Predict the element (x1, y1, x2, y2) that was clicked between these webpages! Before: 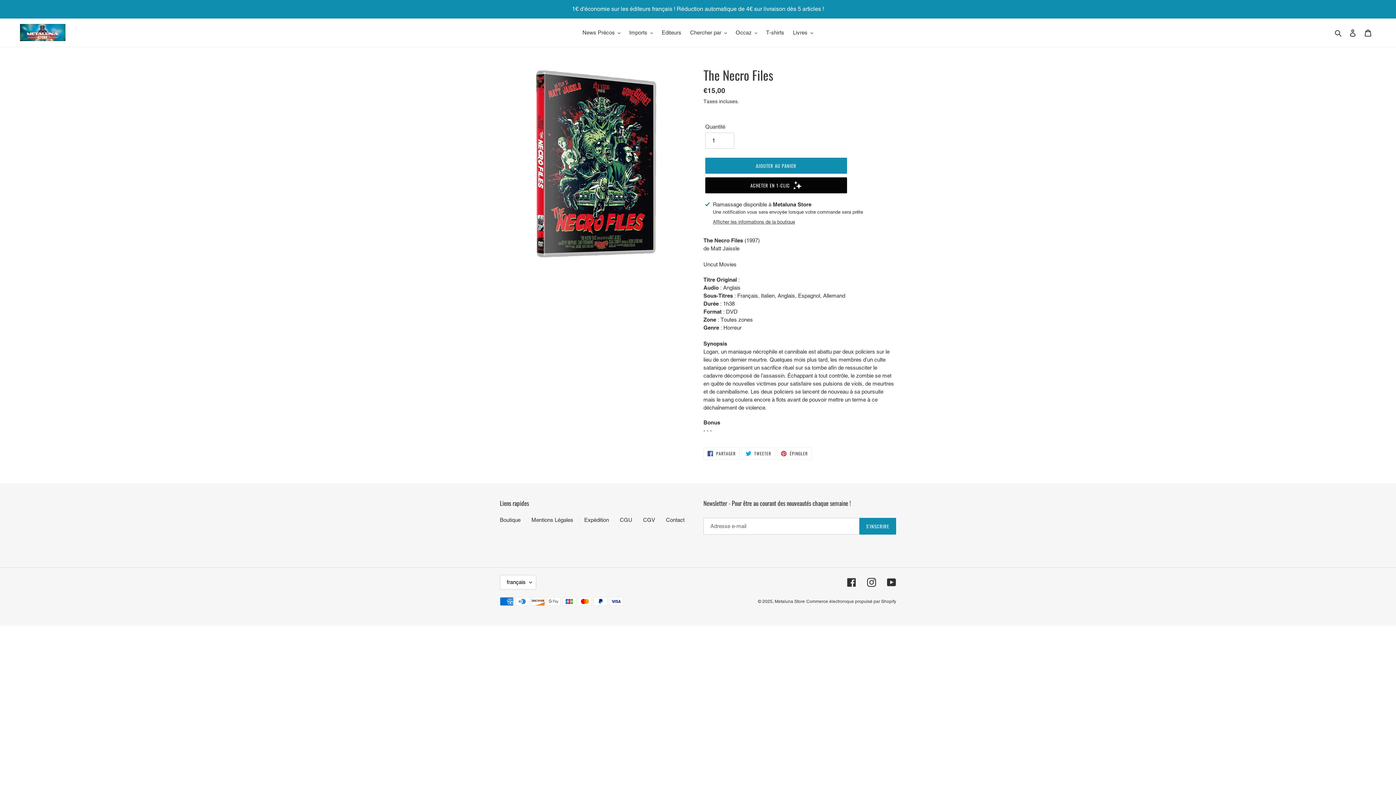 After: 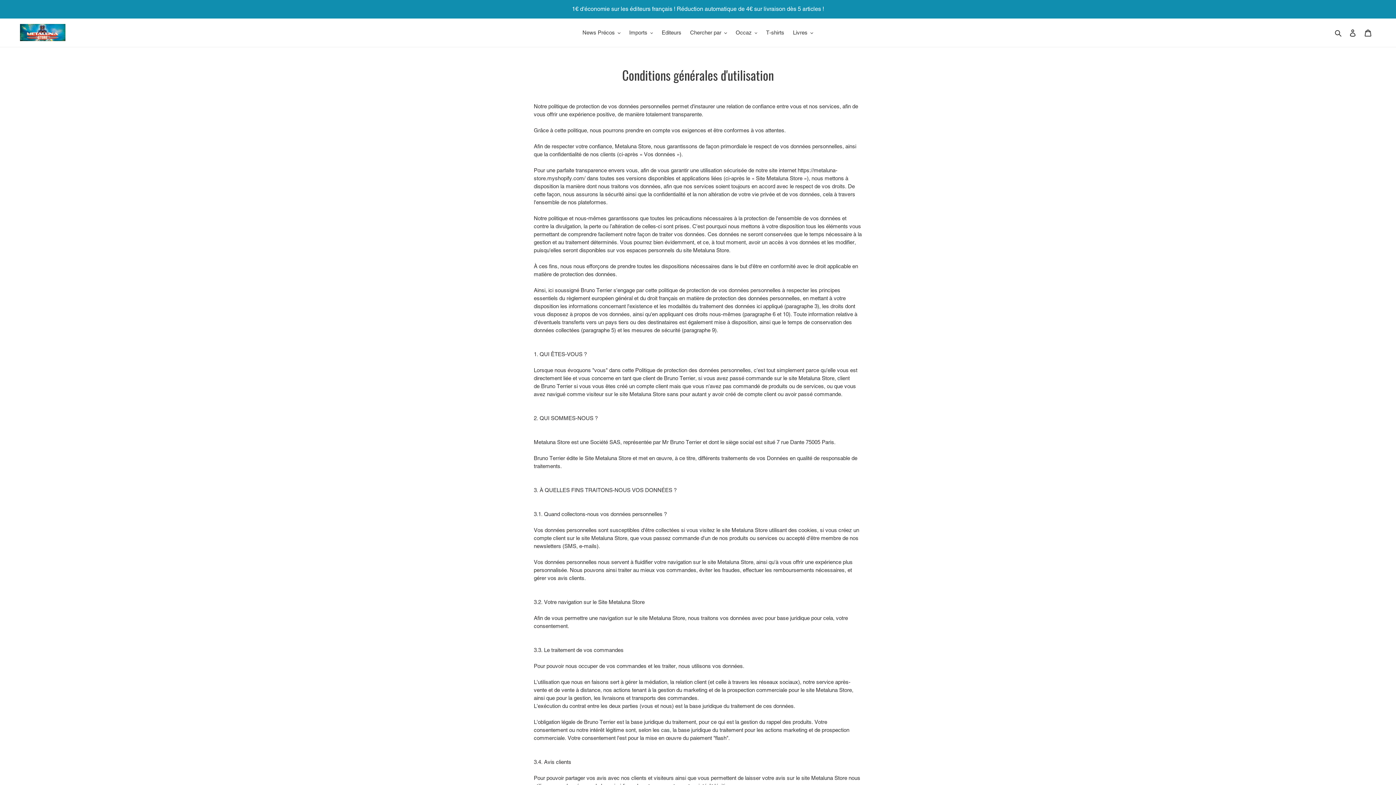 Action: bbox: (620, 517, 632, 523) label: CGU